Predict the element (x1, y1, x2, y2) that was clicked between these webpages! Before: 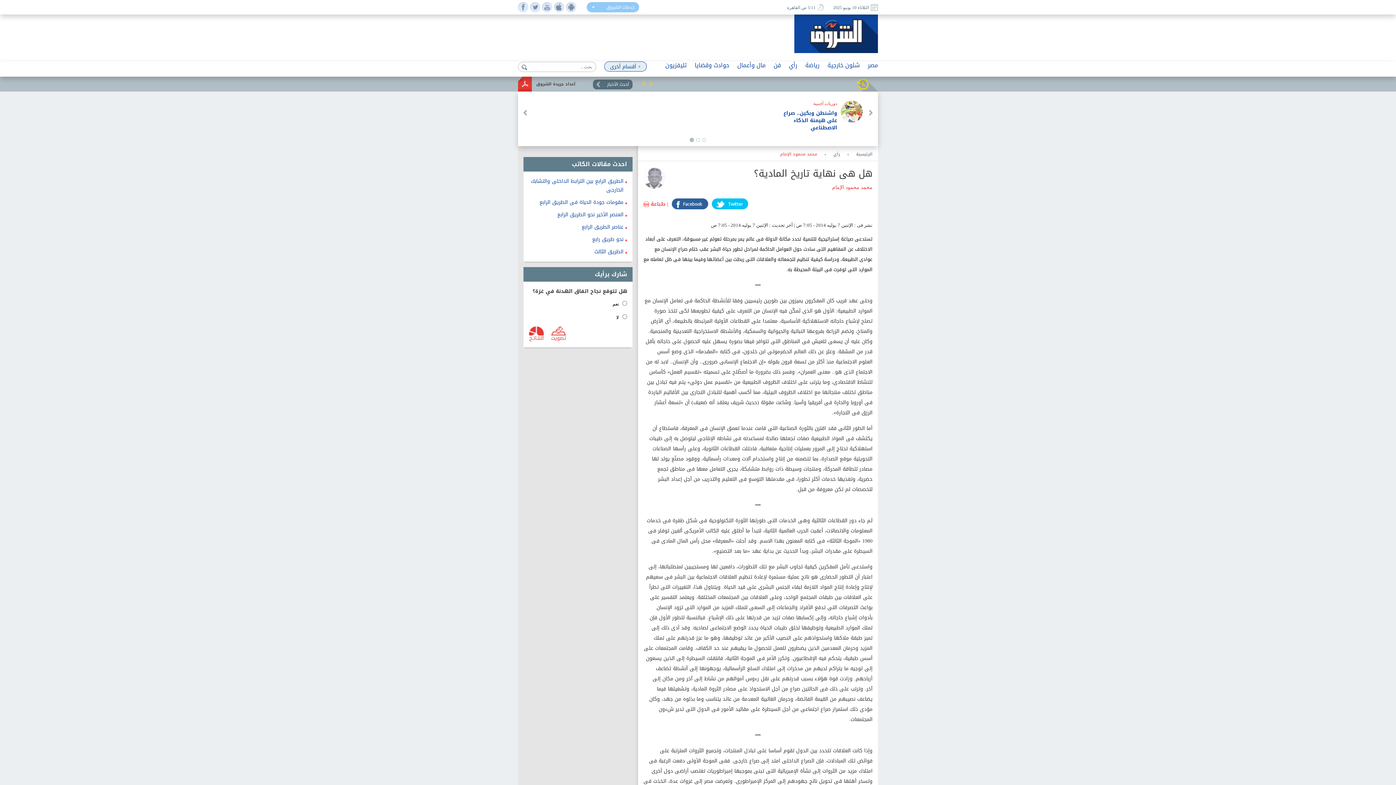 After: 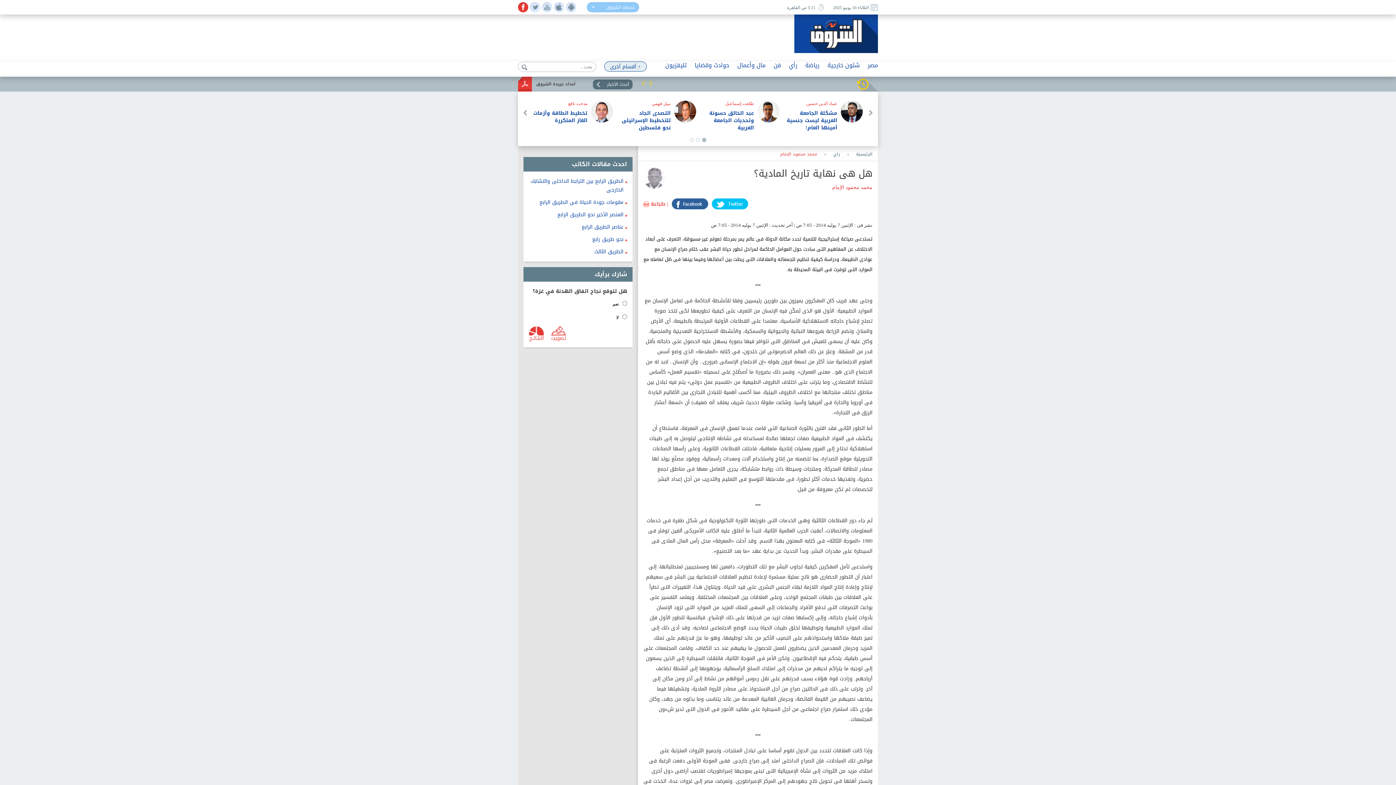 Action: bbox: (518, 2, 528, 12)